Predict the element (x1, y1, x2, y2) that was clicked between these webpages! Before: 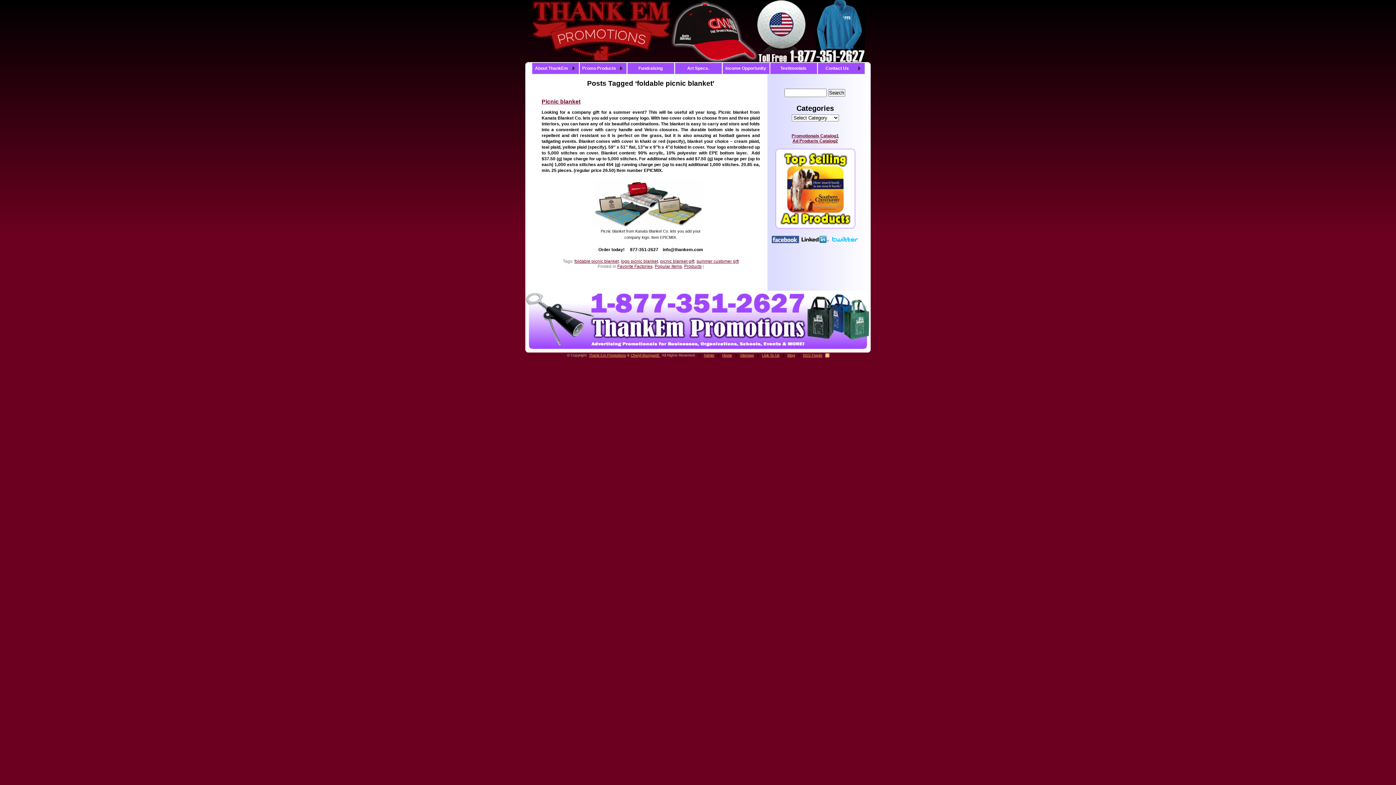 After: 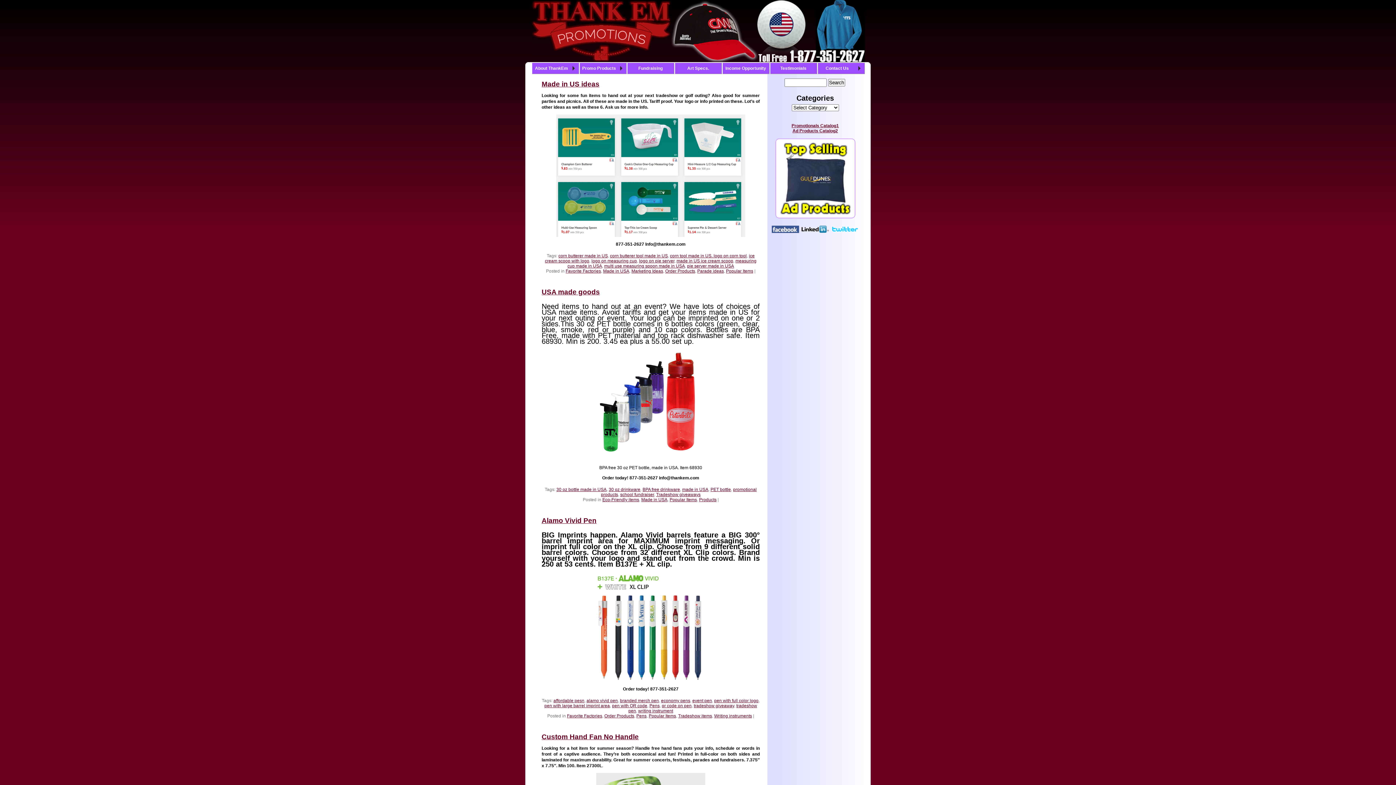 Action: bbox: (630, 353, 660, 357) label: Cheryl Brungardt 